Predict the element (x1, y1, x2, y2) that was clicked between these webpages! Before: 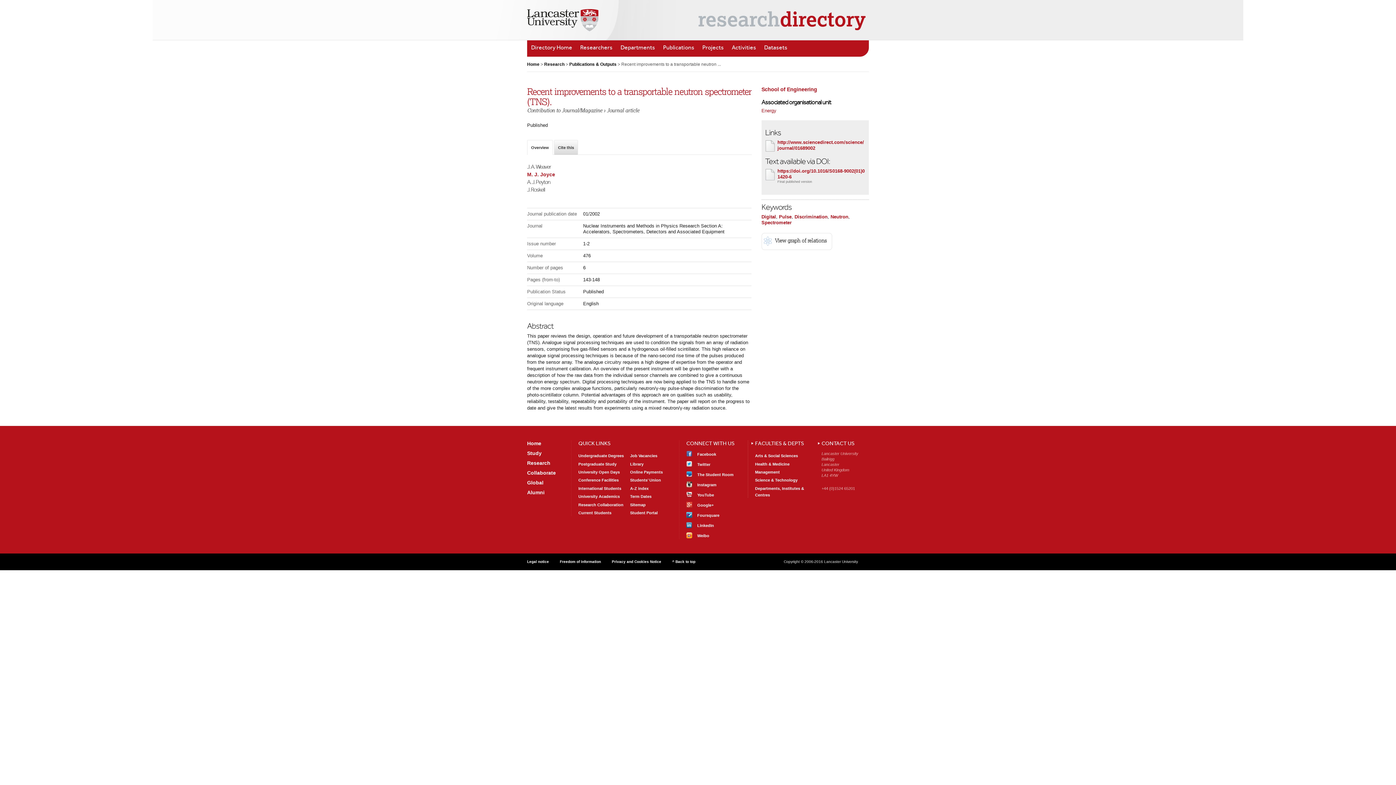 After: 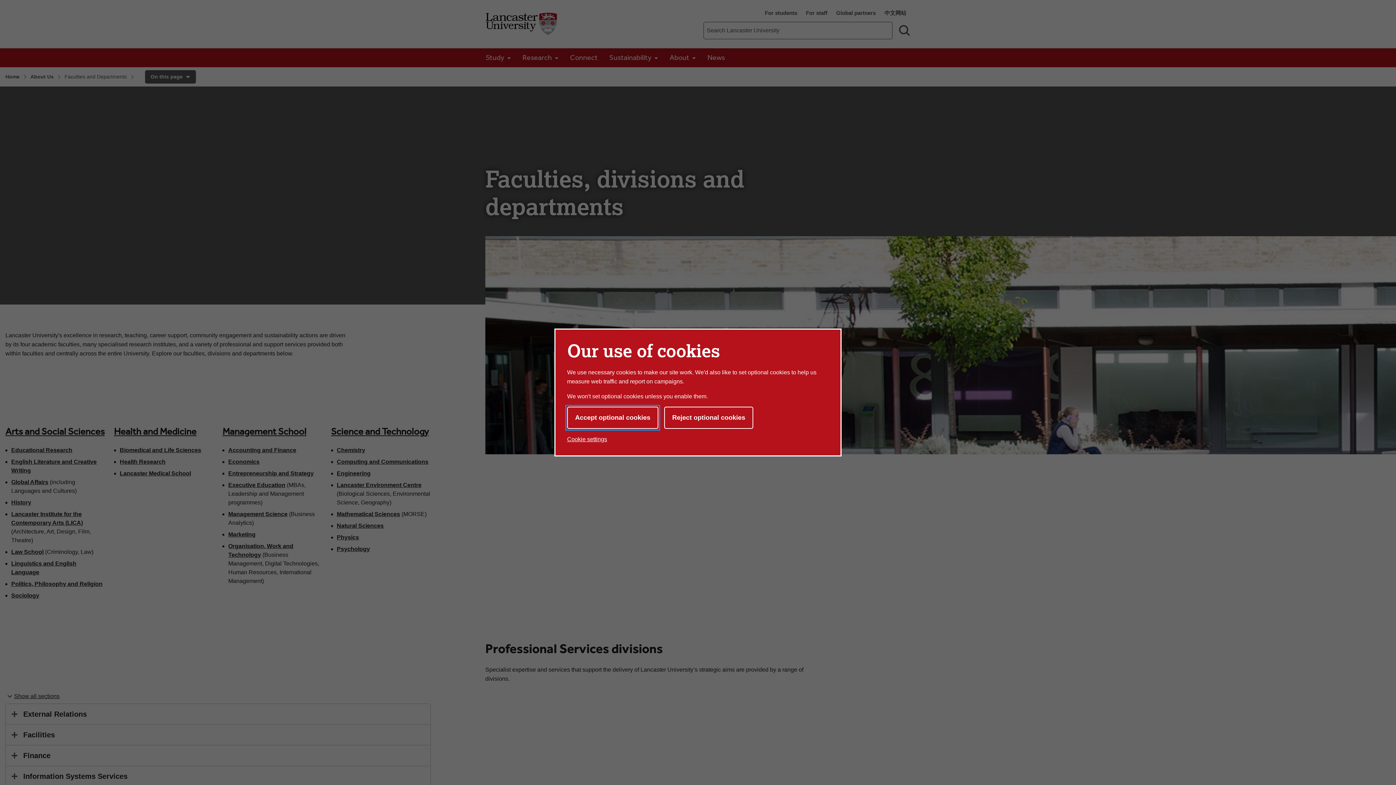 Action: bbox: (751, 440, 804, 446) label: FACULTIES & DEPTS